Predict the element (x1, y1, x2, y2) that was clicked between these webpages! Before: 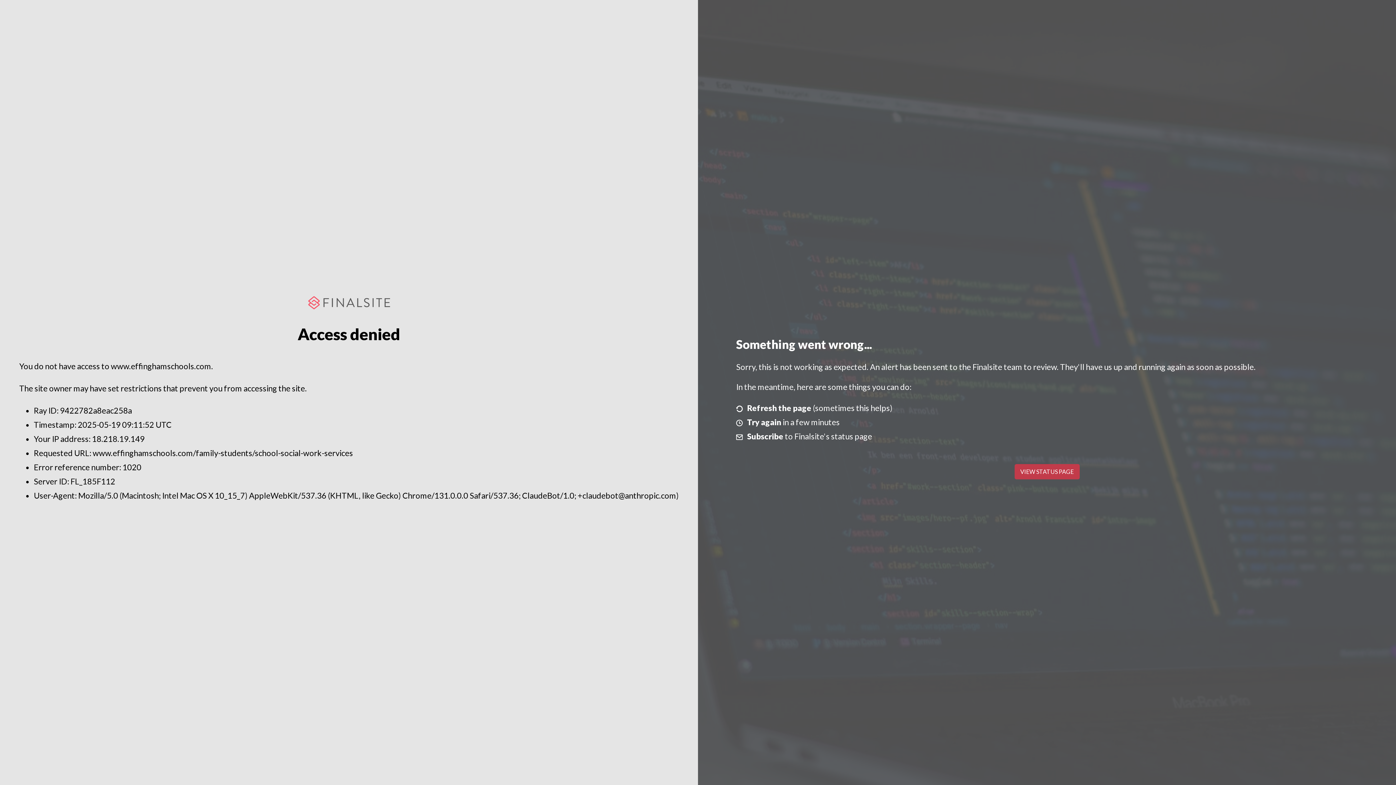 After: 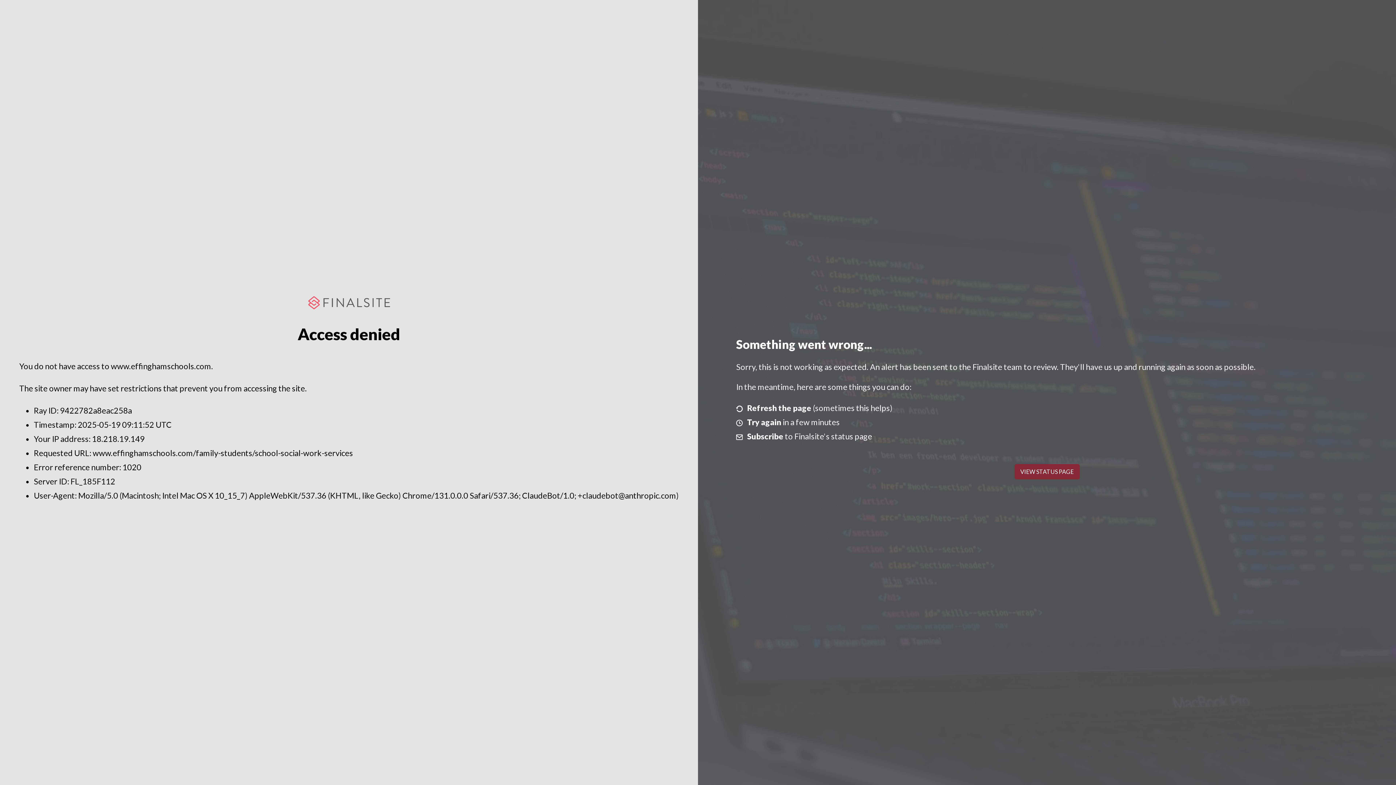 Action: bbox: (1014, 464, 1079, 479) label: VIEW STATUS PAGE